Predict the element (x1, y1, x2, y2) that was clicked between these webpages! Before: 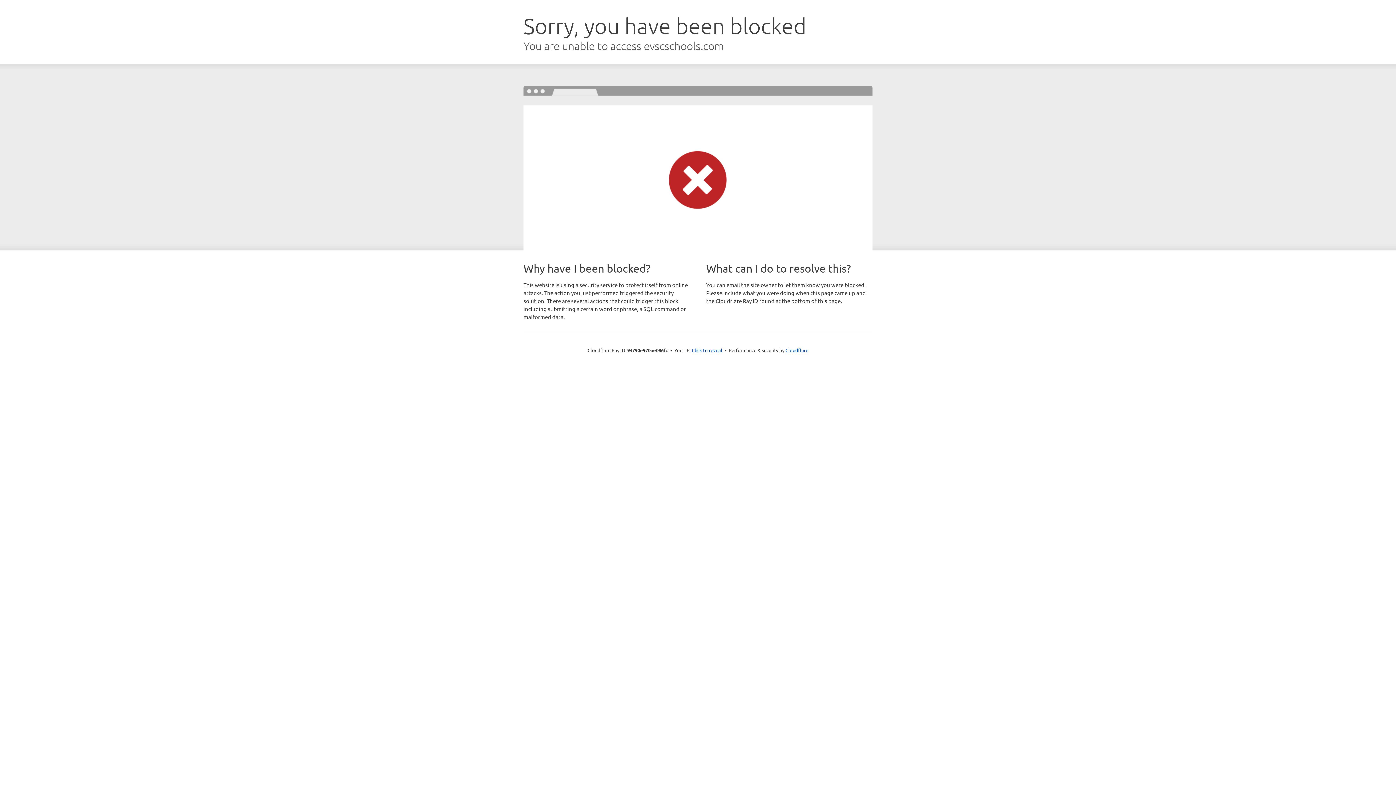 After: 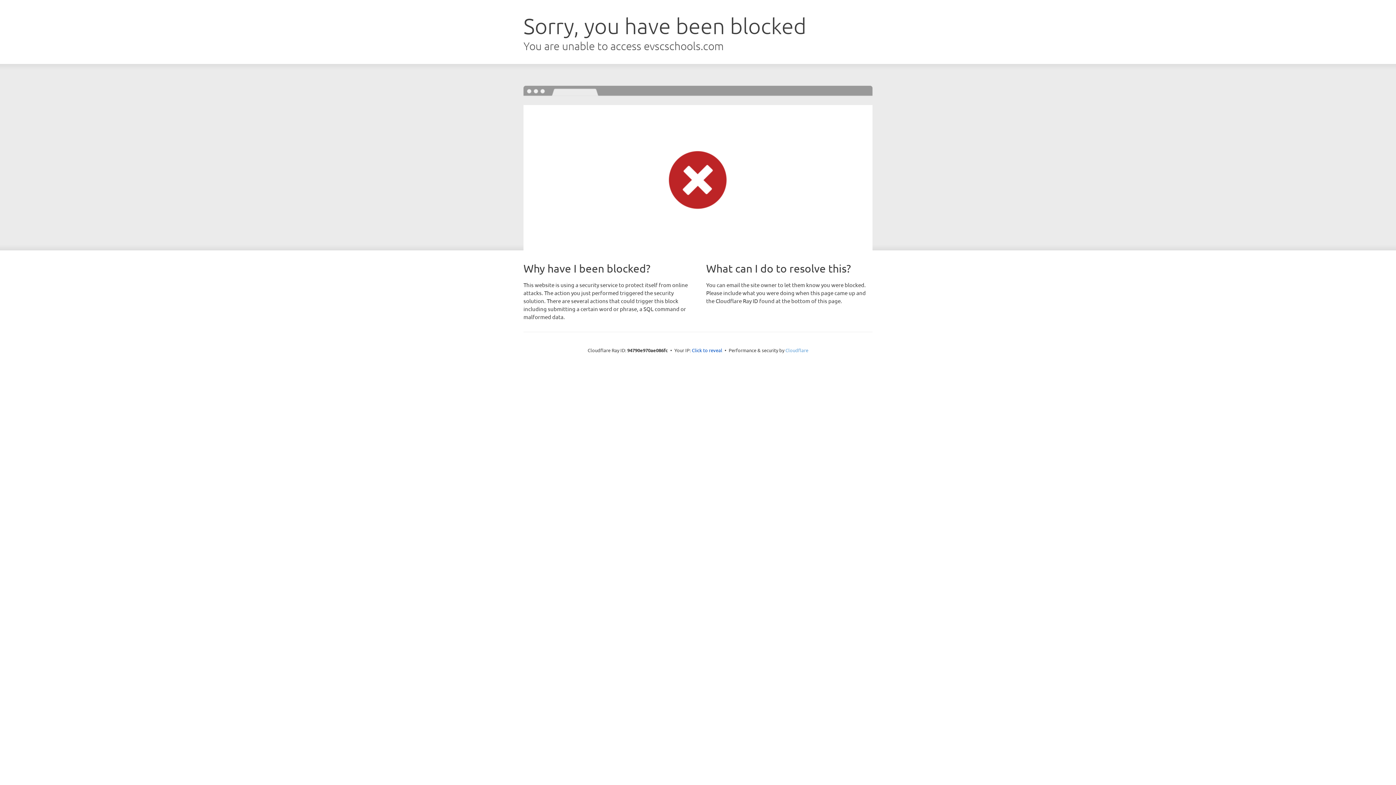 Action: label: Cloudflare bbox: (785, 347, 808, 353)